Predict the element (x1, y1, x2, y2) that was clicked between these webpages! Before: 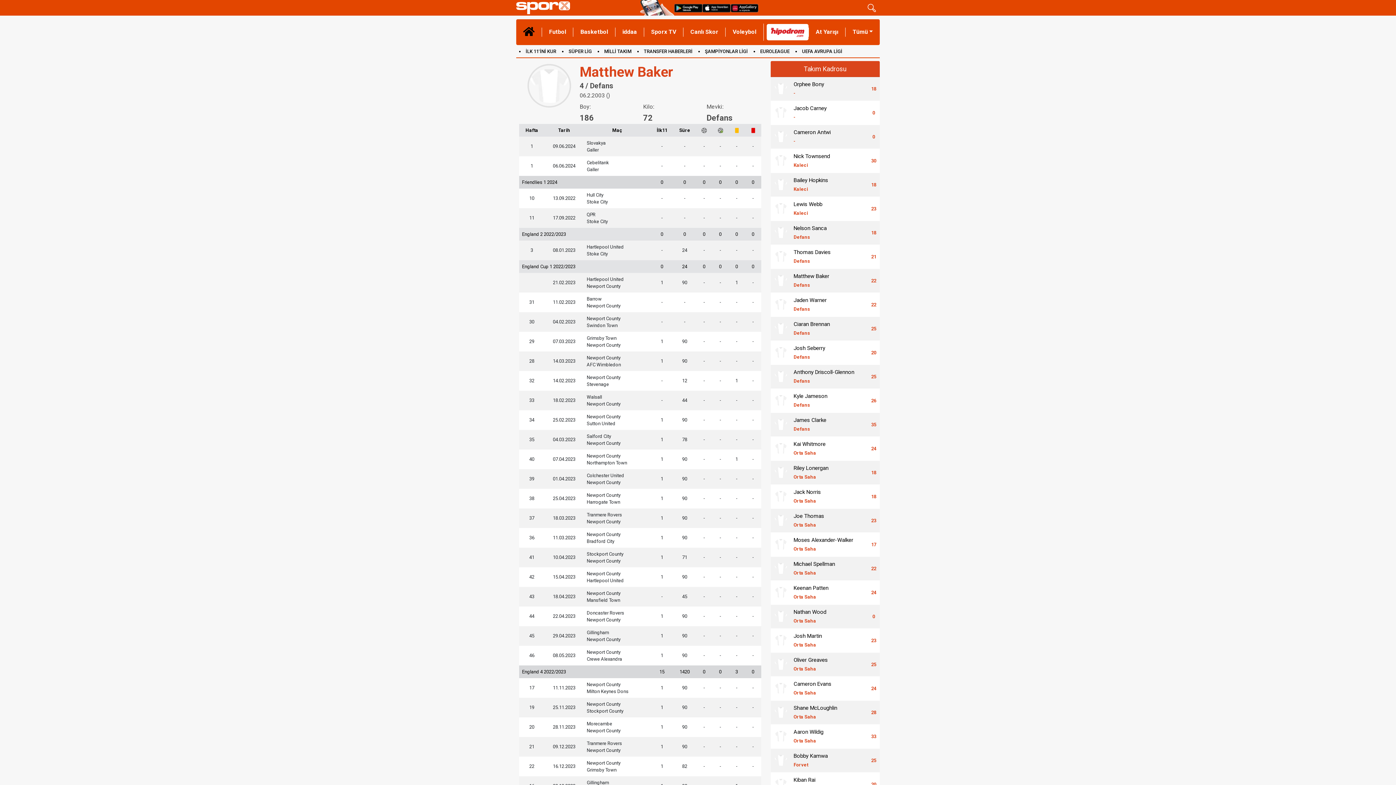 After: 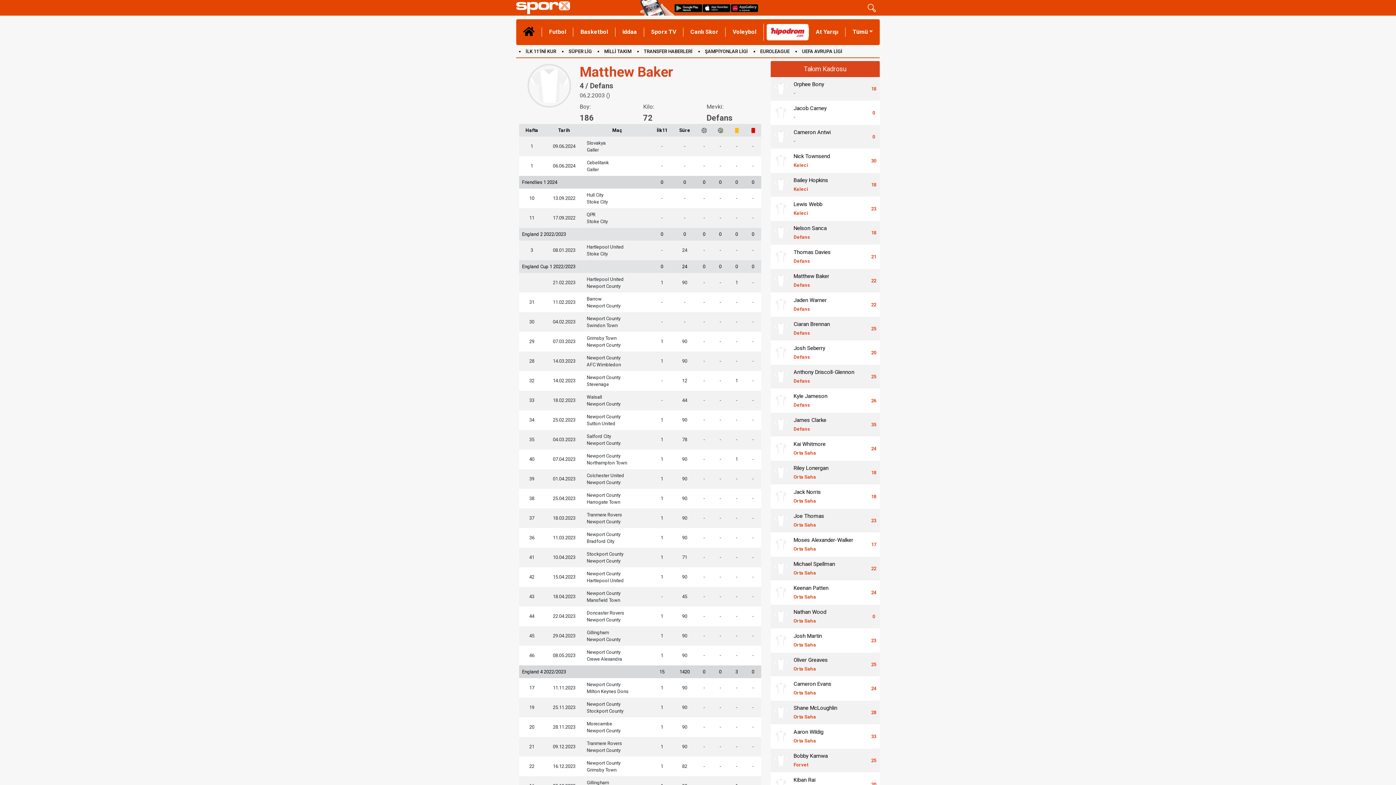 Action: bbox: (773, 250, 788, 263)